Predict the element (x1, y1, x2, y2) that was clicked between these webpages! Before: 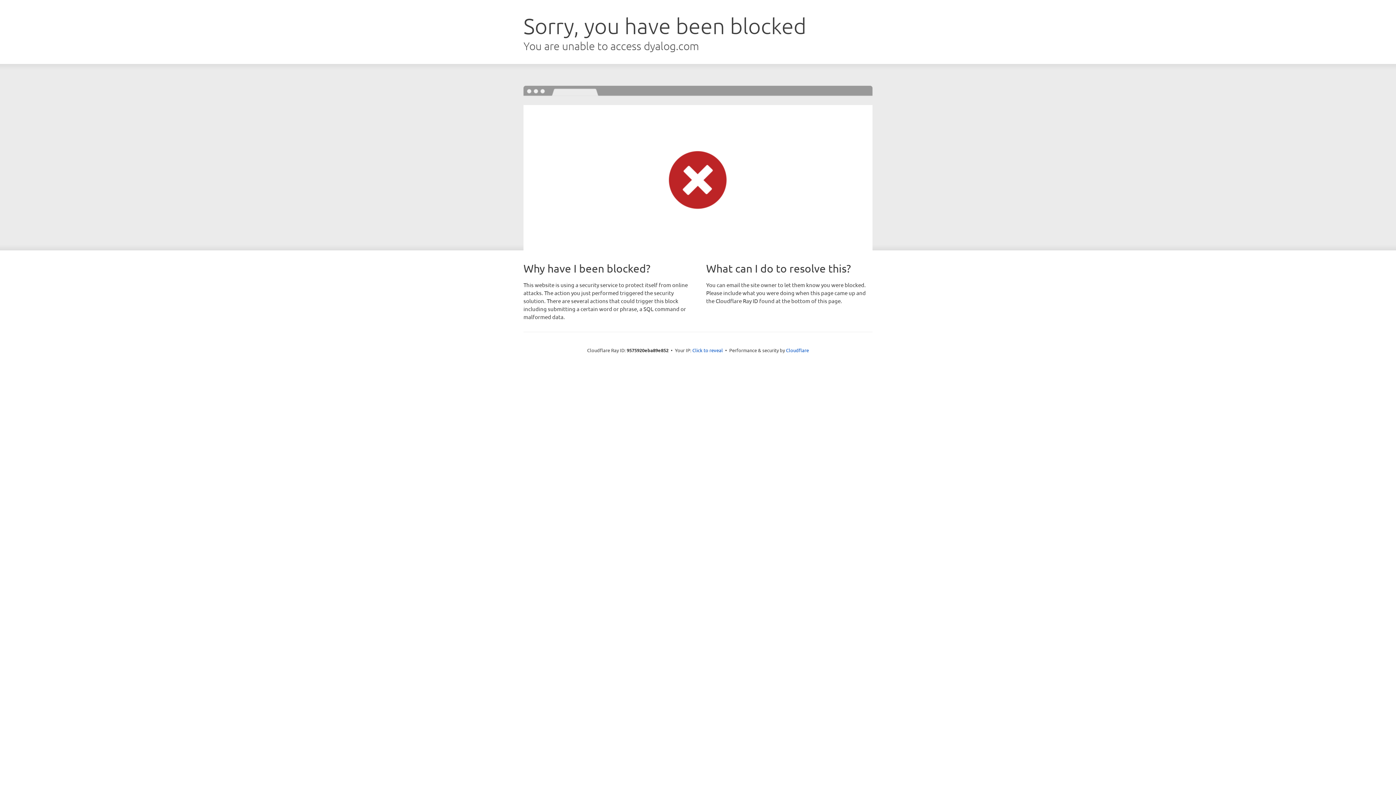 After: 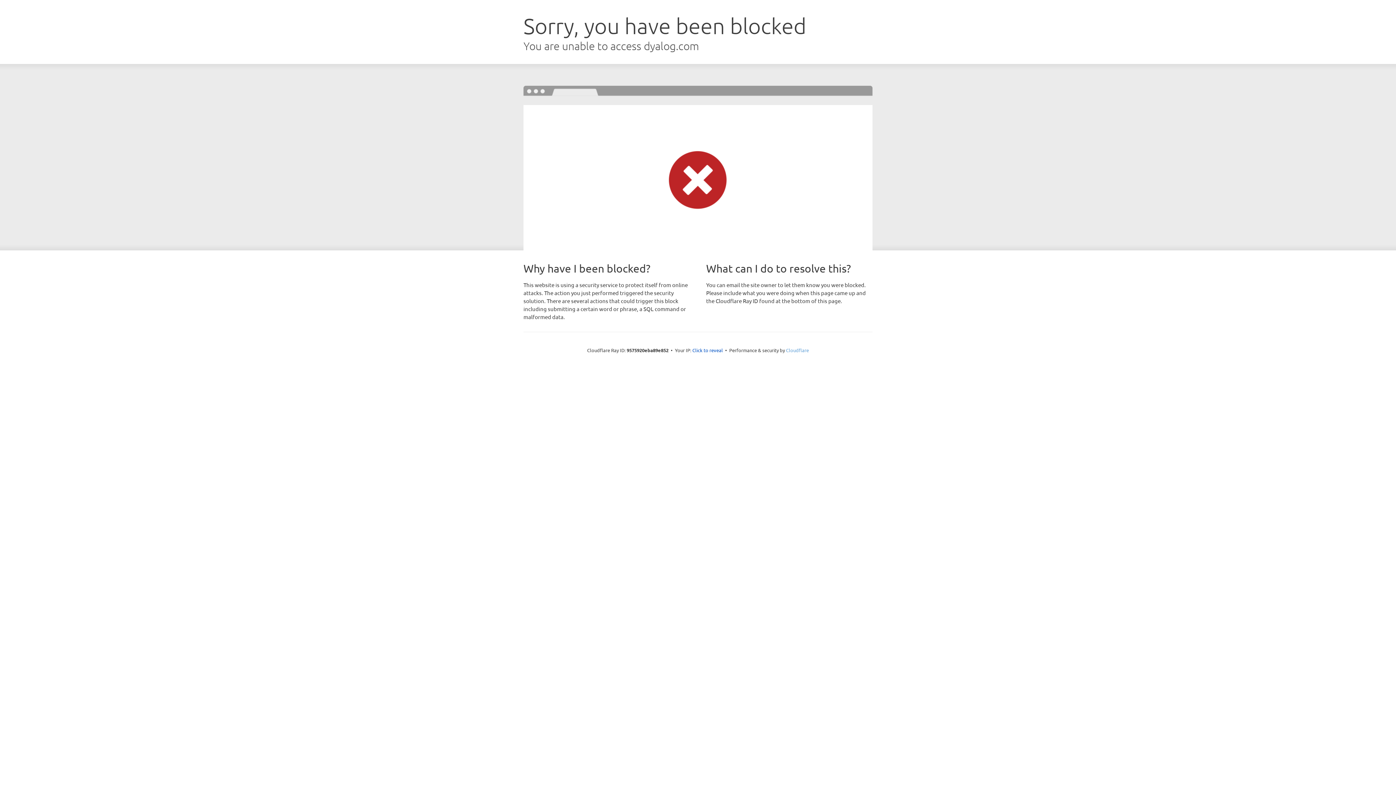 Action: bbox: (786, 347, 809, 353) label: Cloudflare